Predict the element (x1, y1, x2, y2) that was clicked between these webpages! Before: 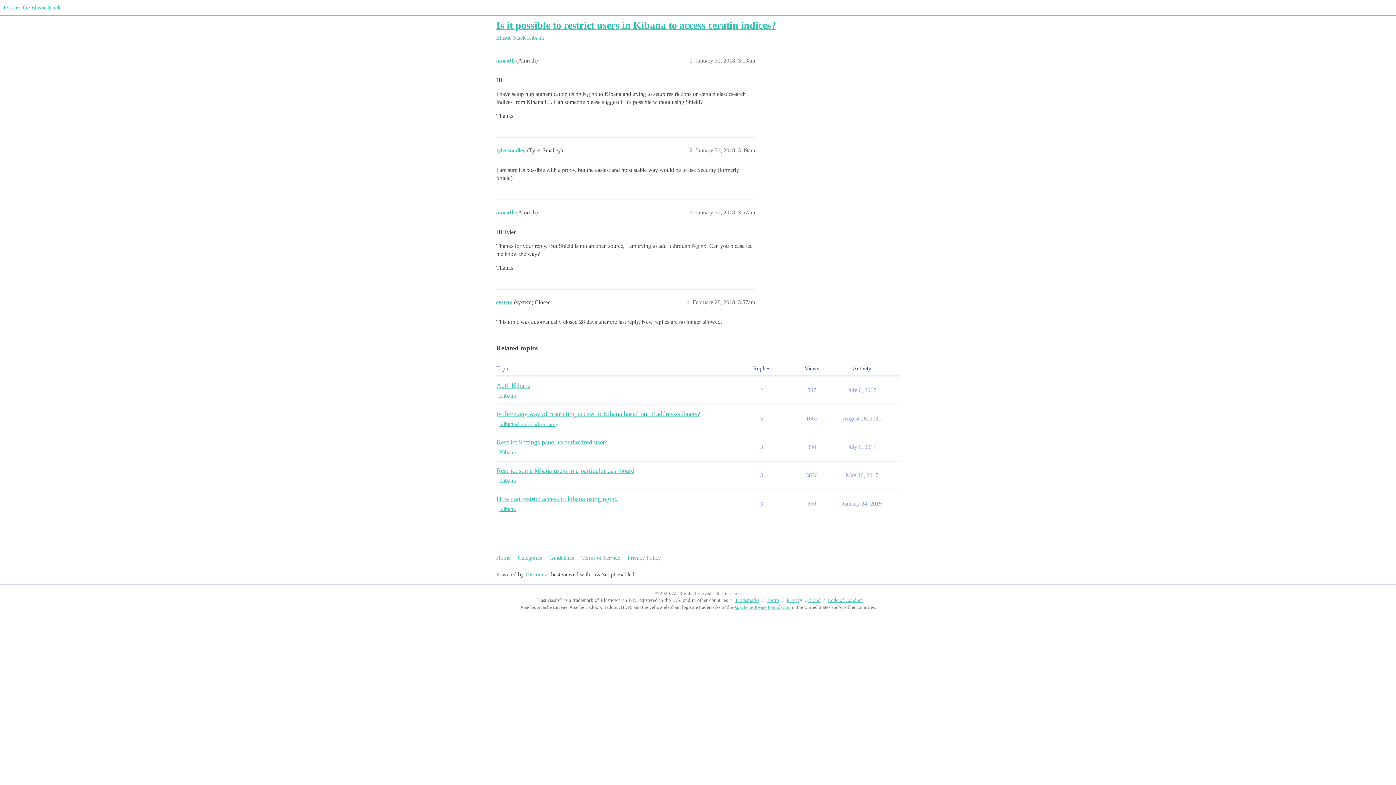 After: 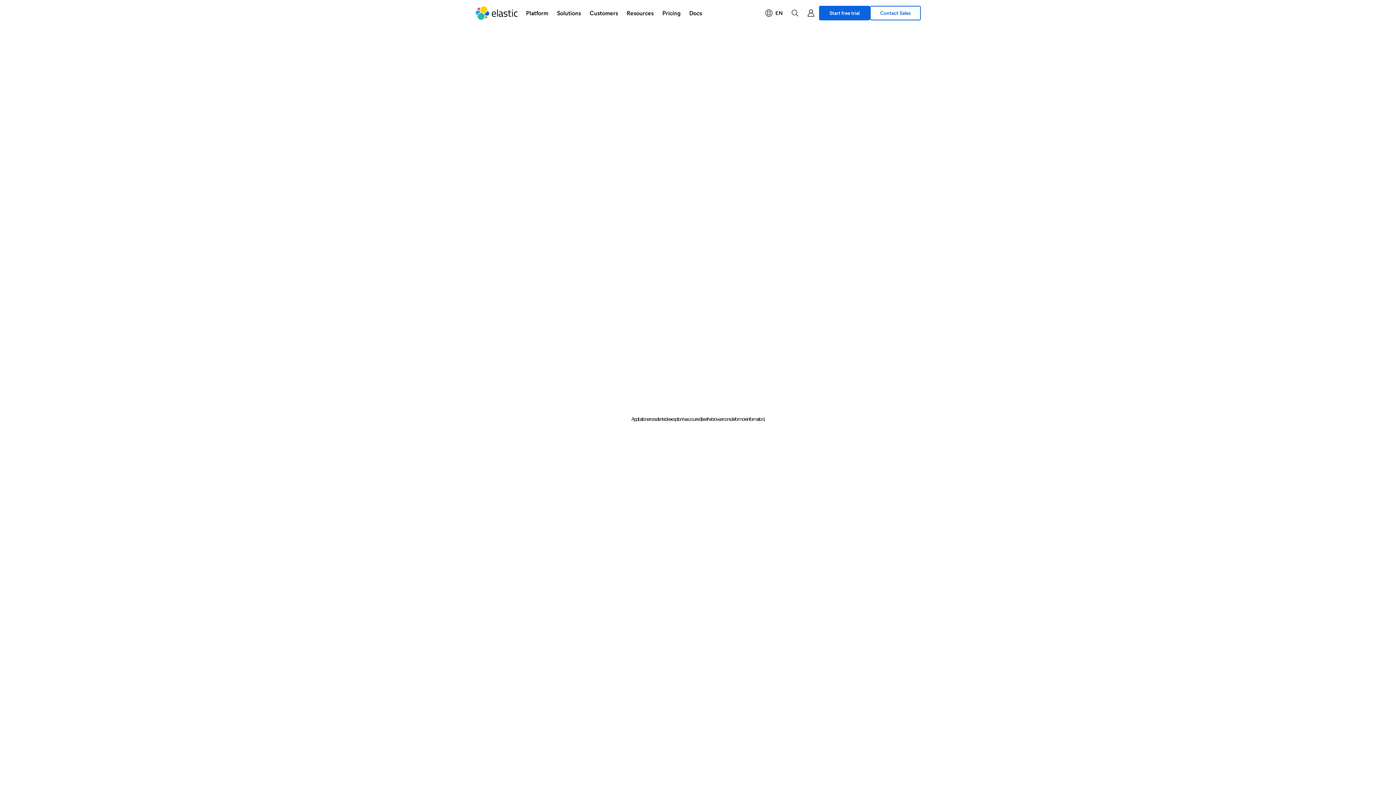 Action: label: Code of Conduct bbox: (828, 597, 862, 603)